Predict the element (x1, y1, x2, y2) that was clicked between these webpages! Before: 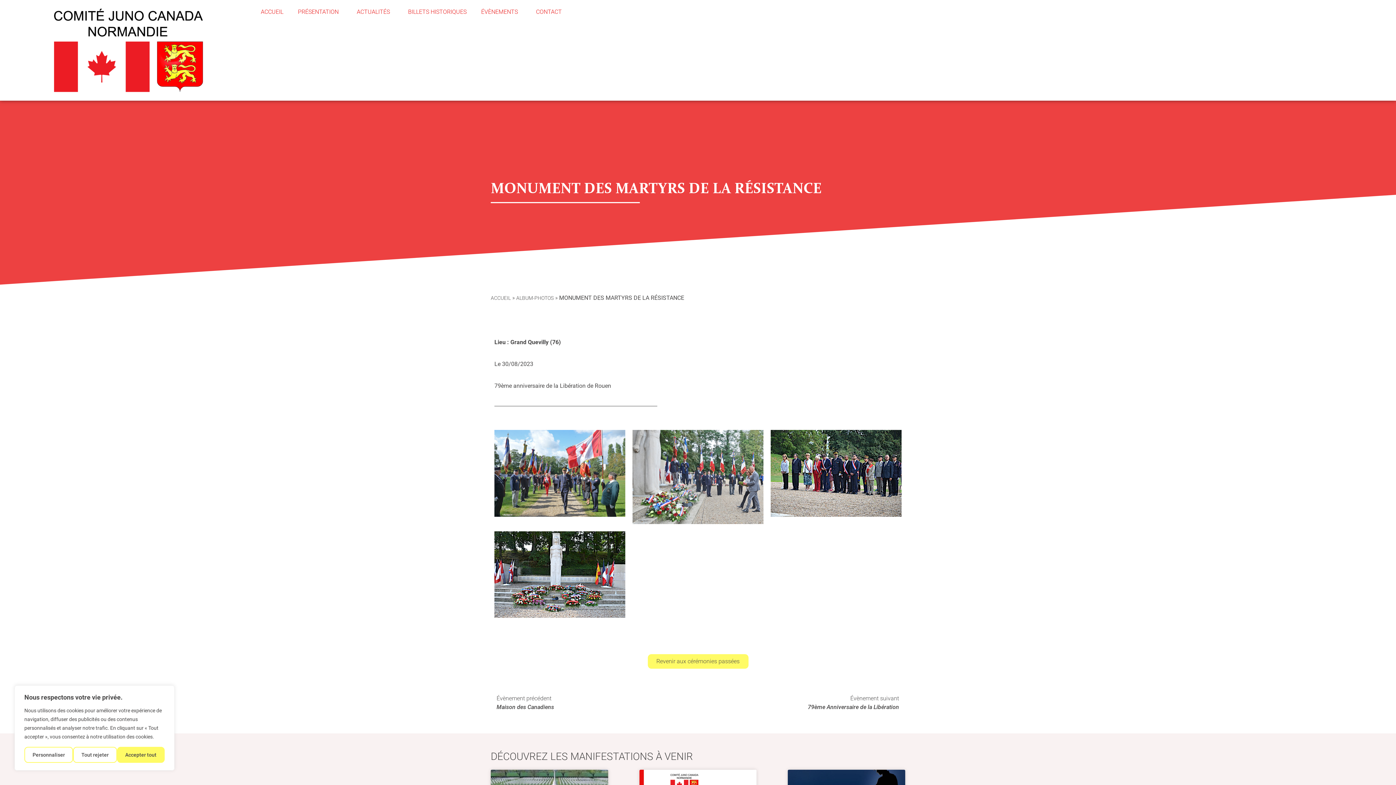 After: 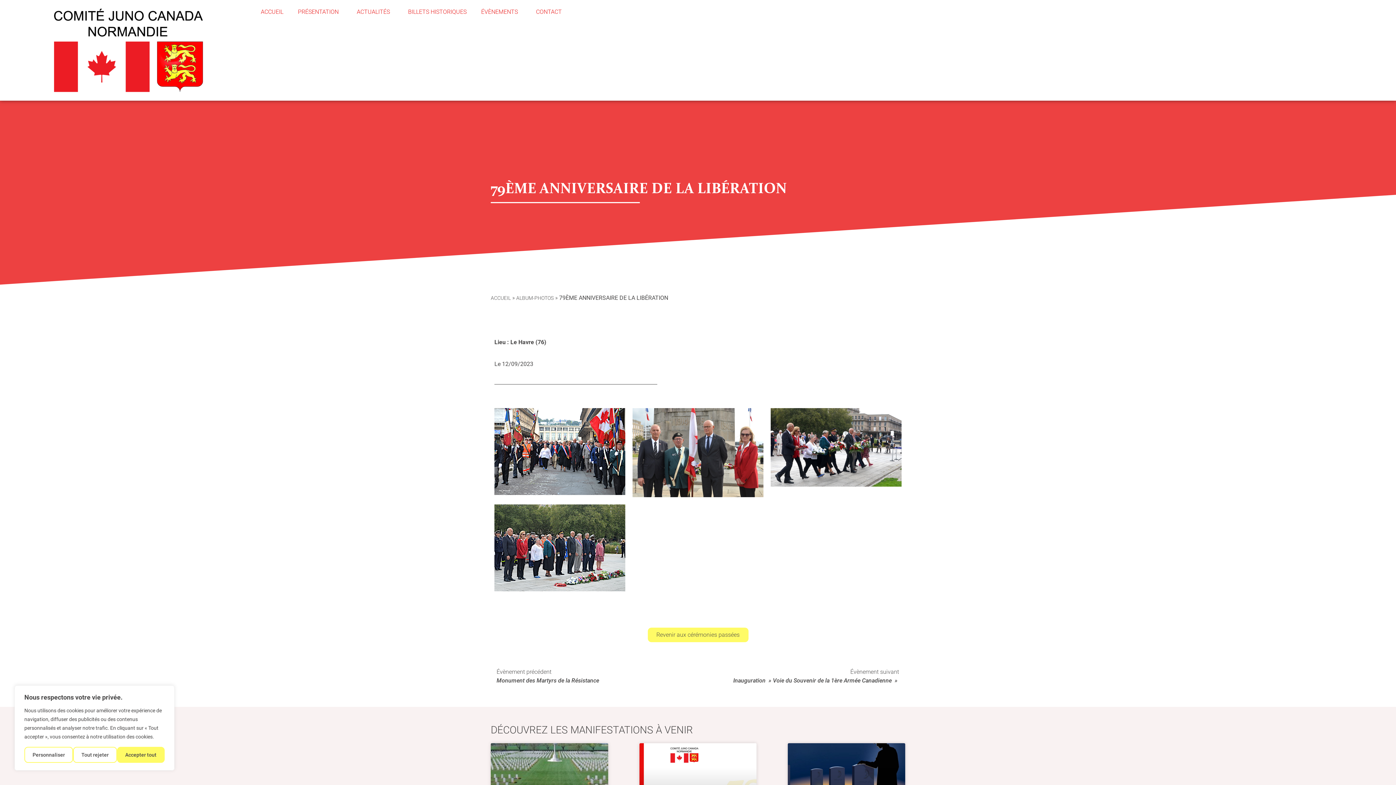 Action: bbox: (698, 694, 905, 712) label: Évènement suivant
79ème Anniversaire de la Libération
Suivant